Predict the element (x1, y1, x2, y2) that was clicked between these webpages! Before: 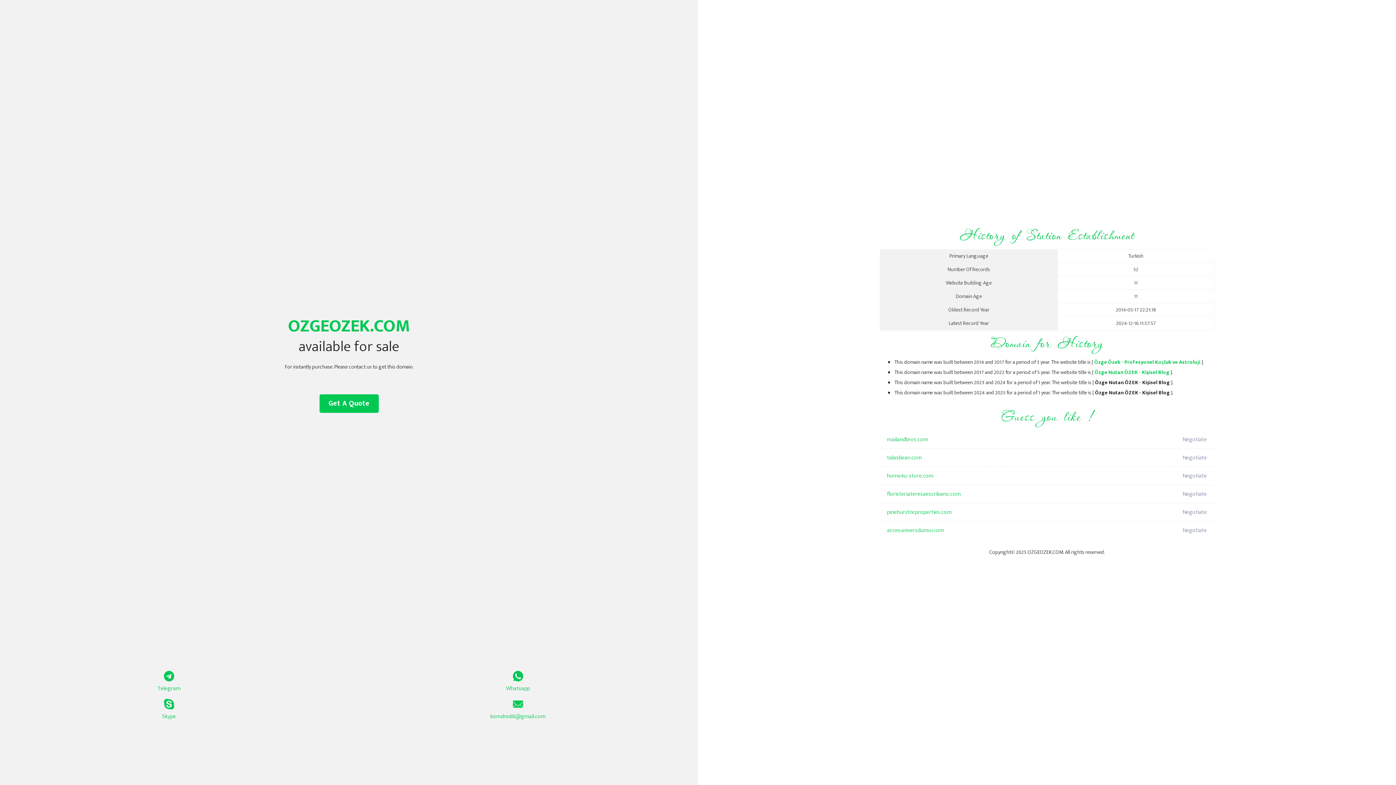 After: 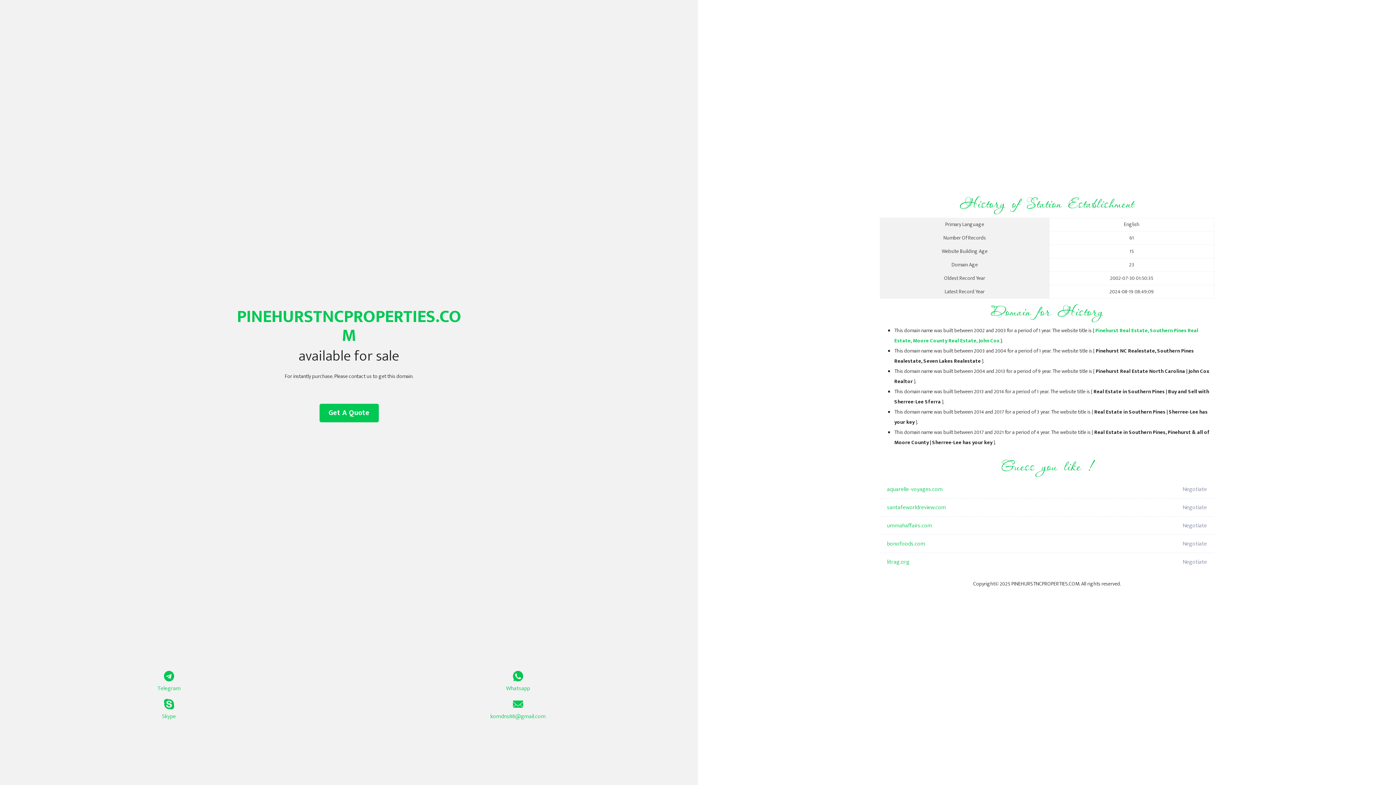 Action: label: pinehurstncproperties.com bbox: (887, 503, 1098, 521)